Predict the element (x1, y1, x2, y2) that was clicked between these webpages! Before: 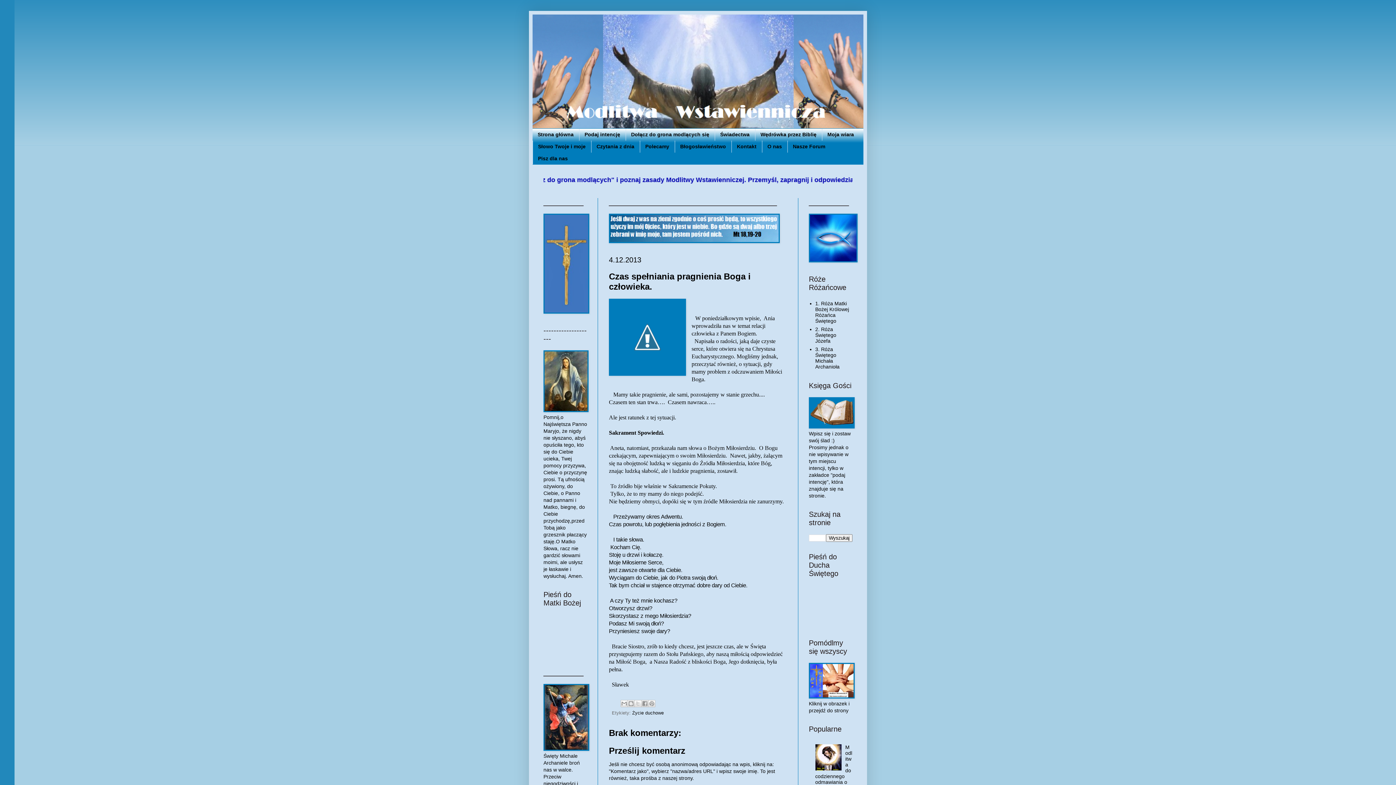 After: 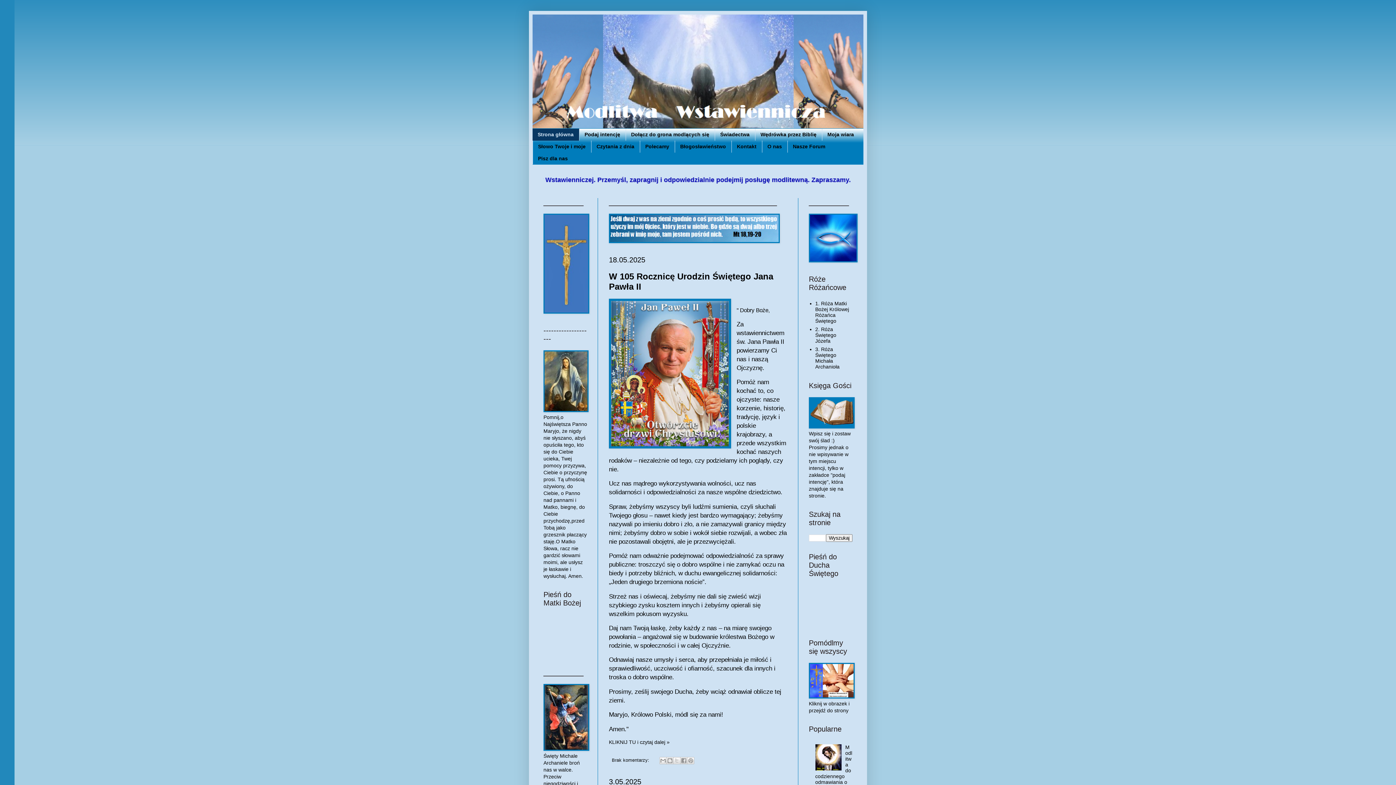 Action: label: Strona główna bbox: (532, 128, 579, 140)